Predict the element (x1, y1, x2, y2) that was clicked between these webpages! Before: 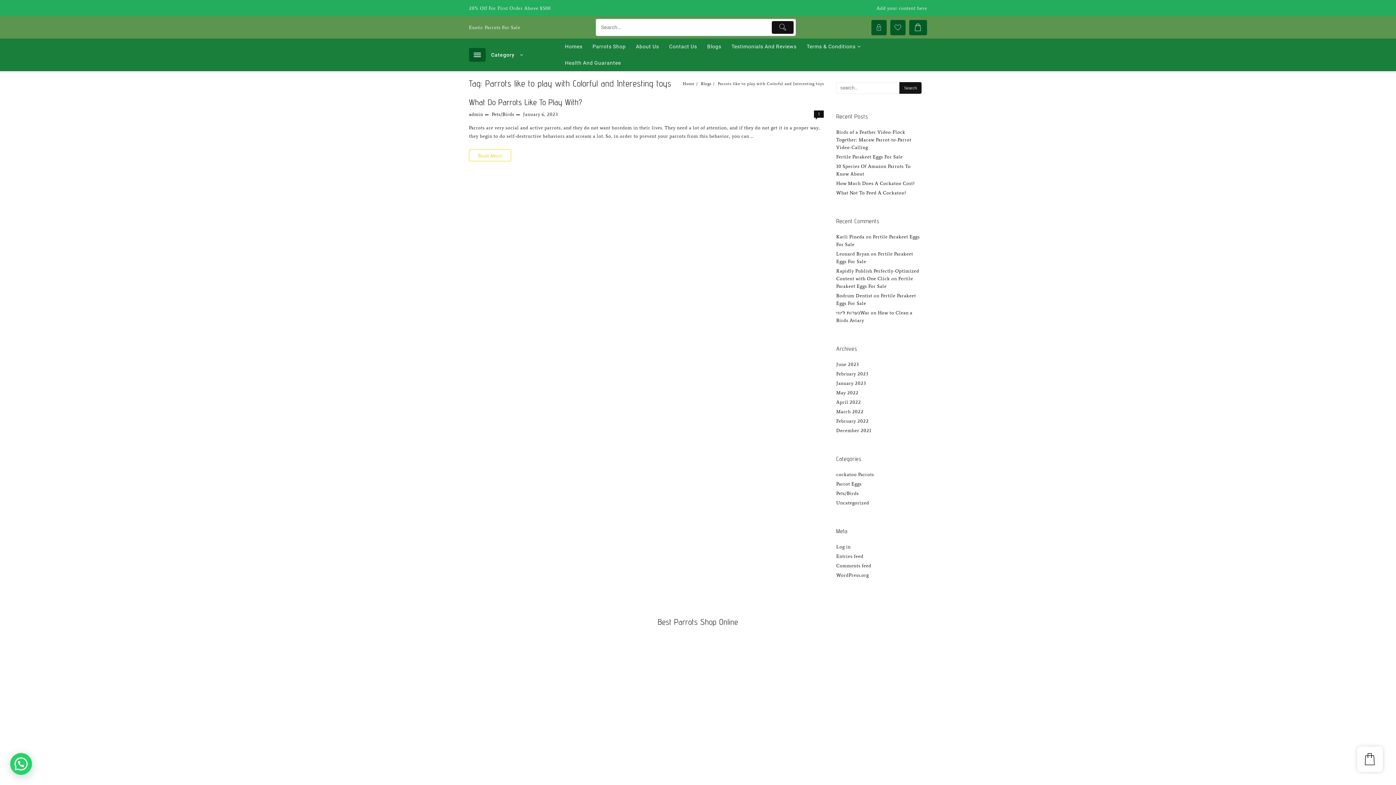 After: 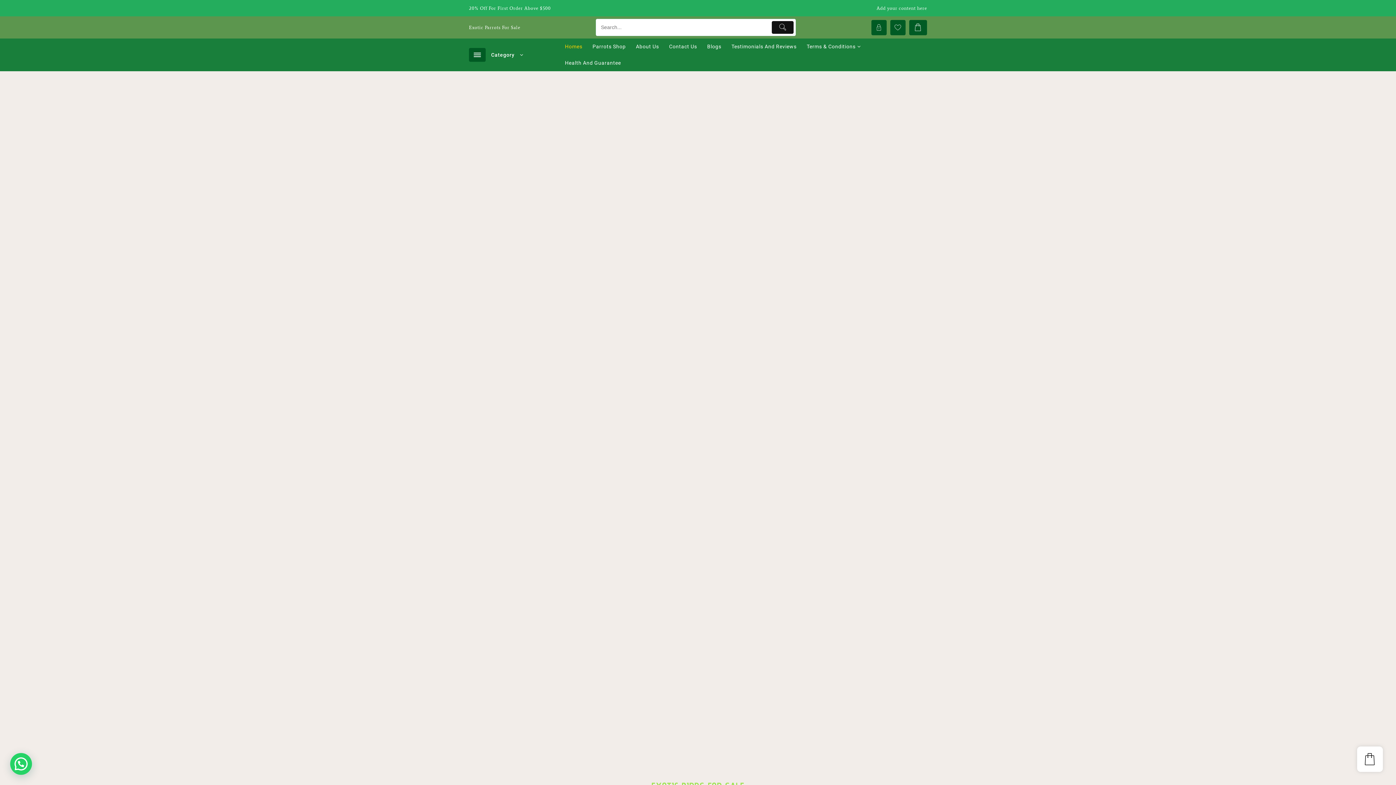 Action: label: parrots for sale online bbox: (737, 596, 788, 602)